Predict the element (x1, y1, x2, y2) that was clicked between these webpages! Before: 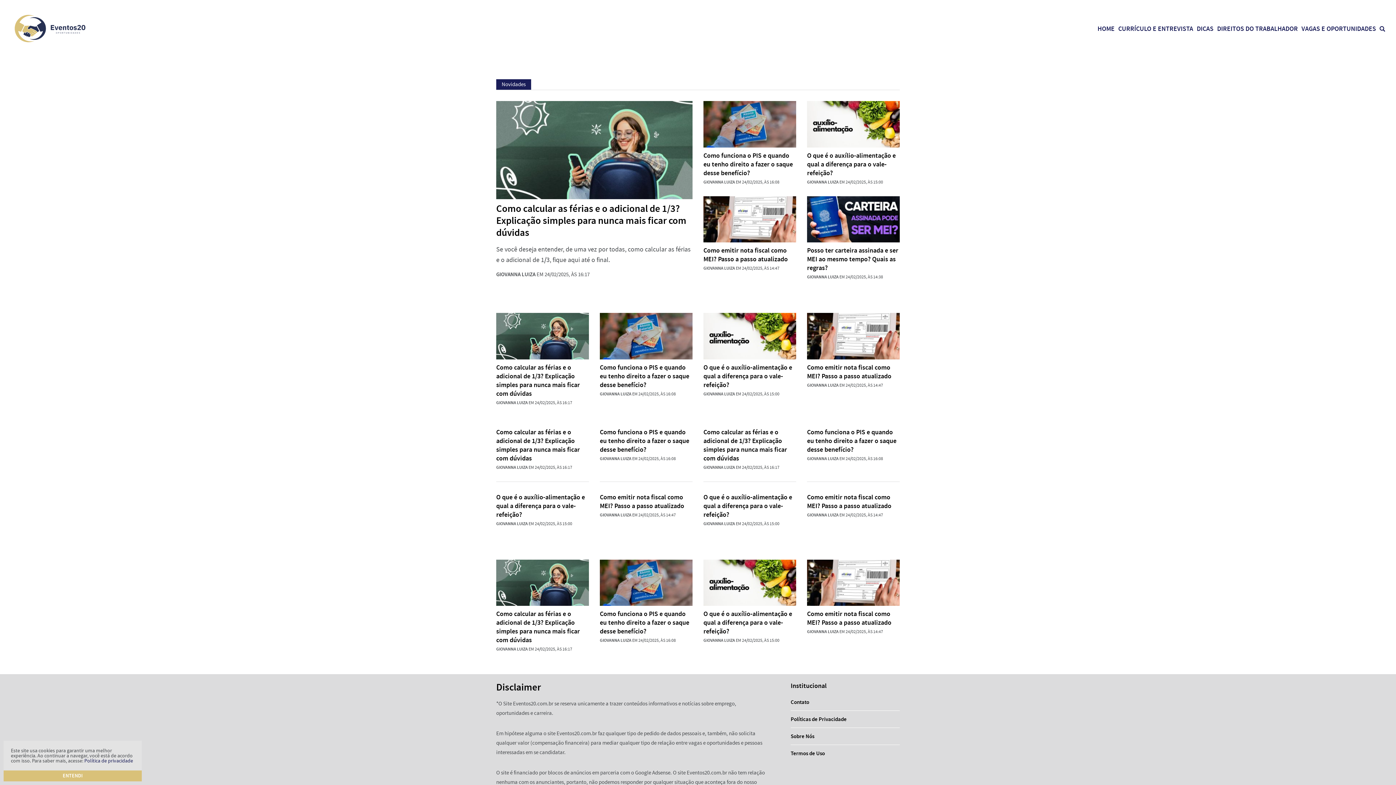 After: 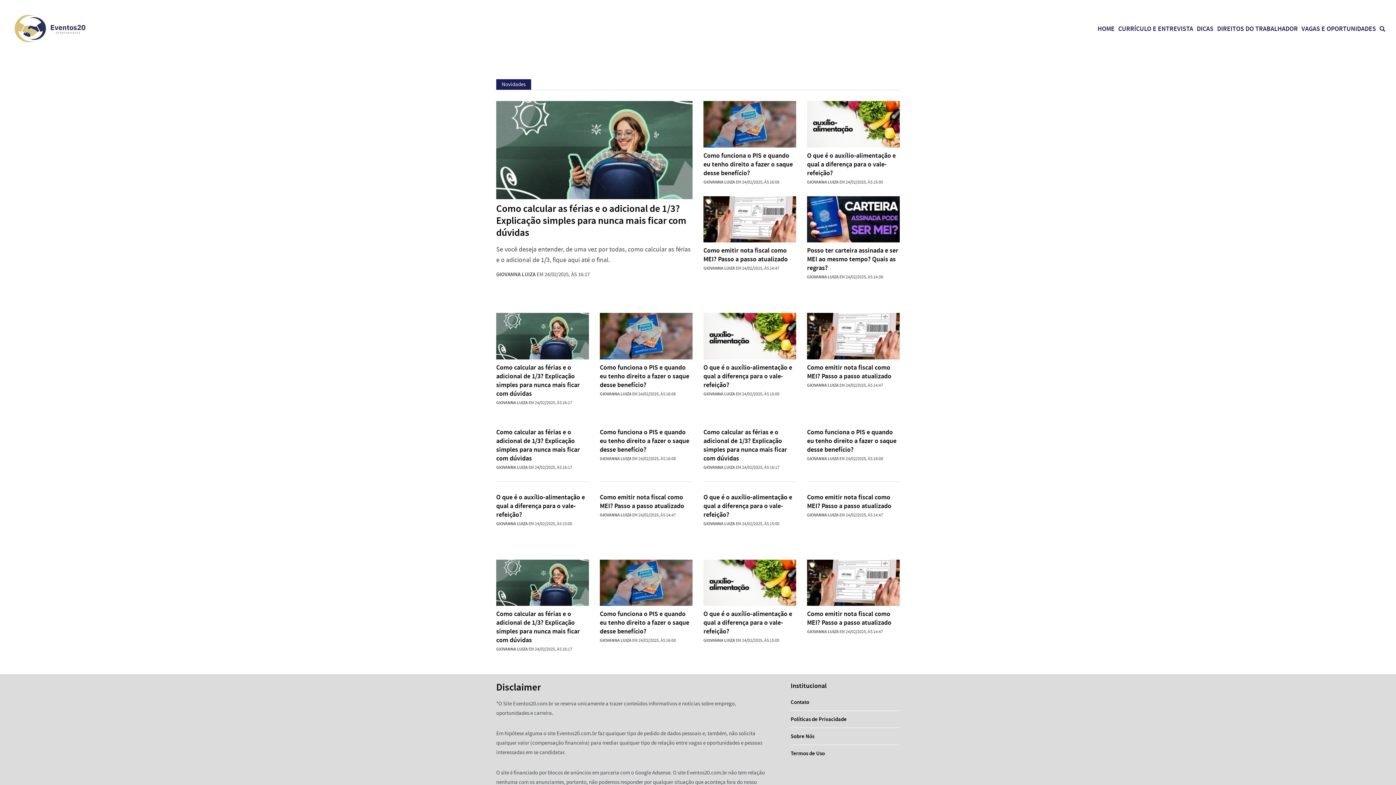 Action: label: ENTENDI bbox: (3, 770, 141, 781)